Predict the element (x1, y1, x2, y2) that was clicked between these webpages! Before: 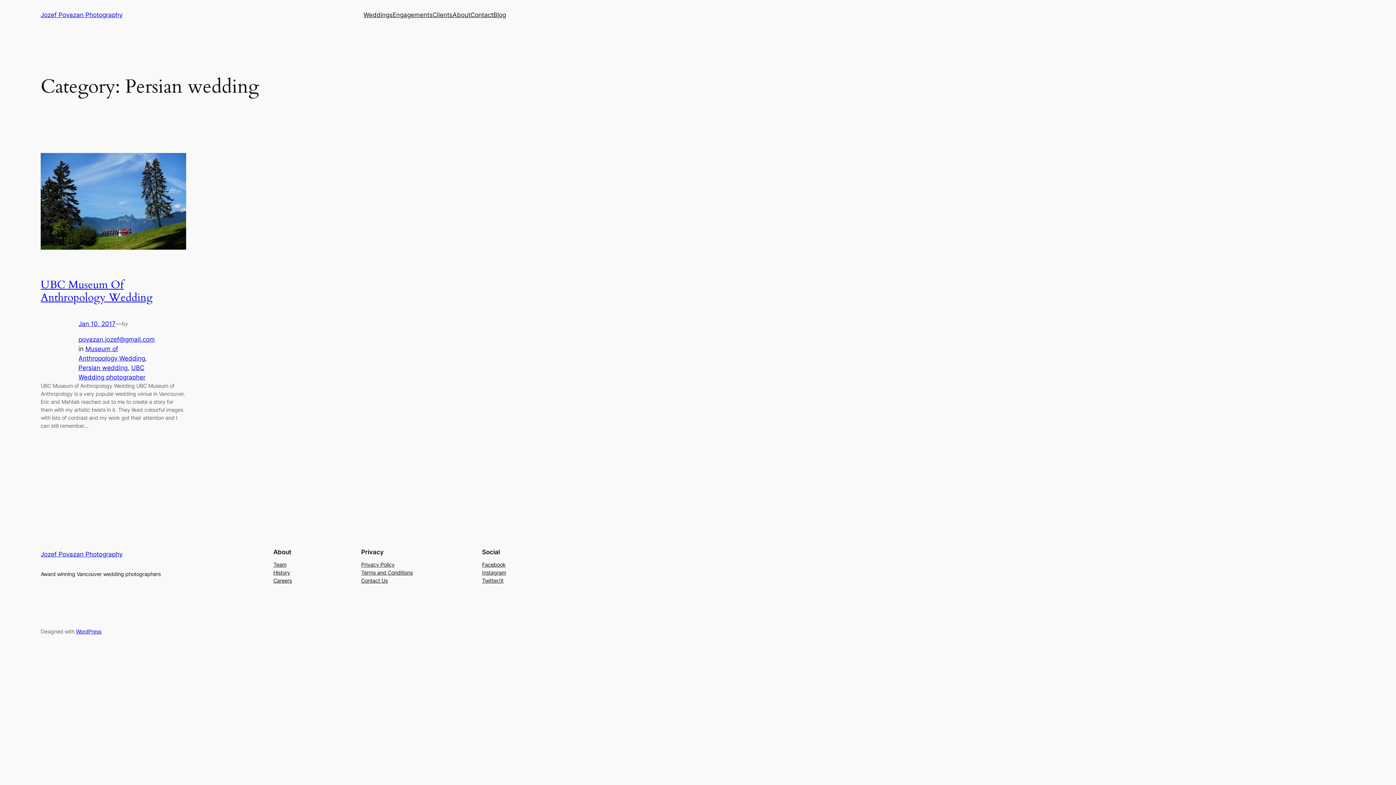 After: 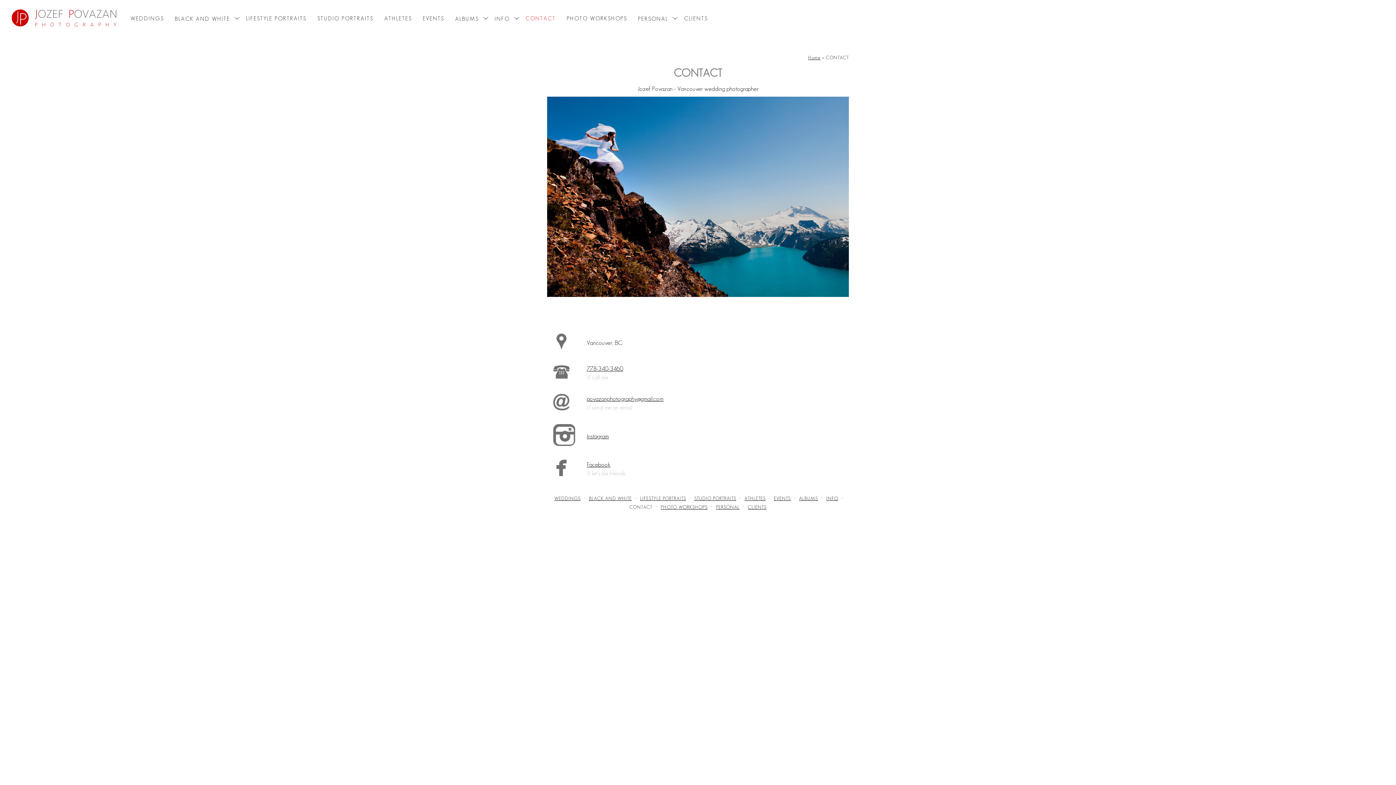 Action: label: Contact bbox: (470, 10, 493, 19)